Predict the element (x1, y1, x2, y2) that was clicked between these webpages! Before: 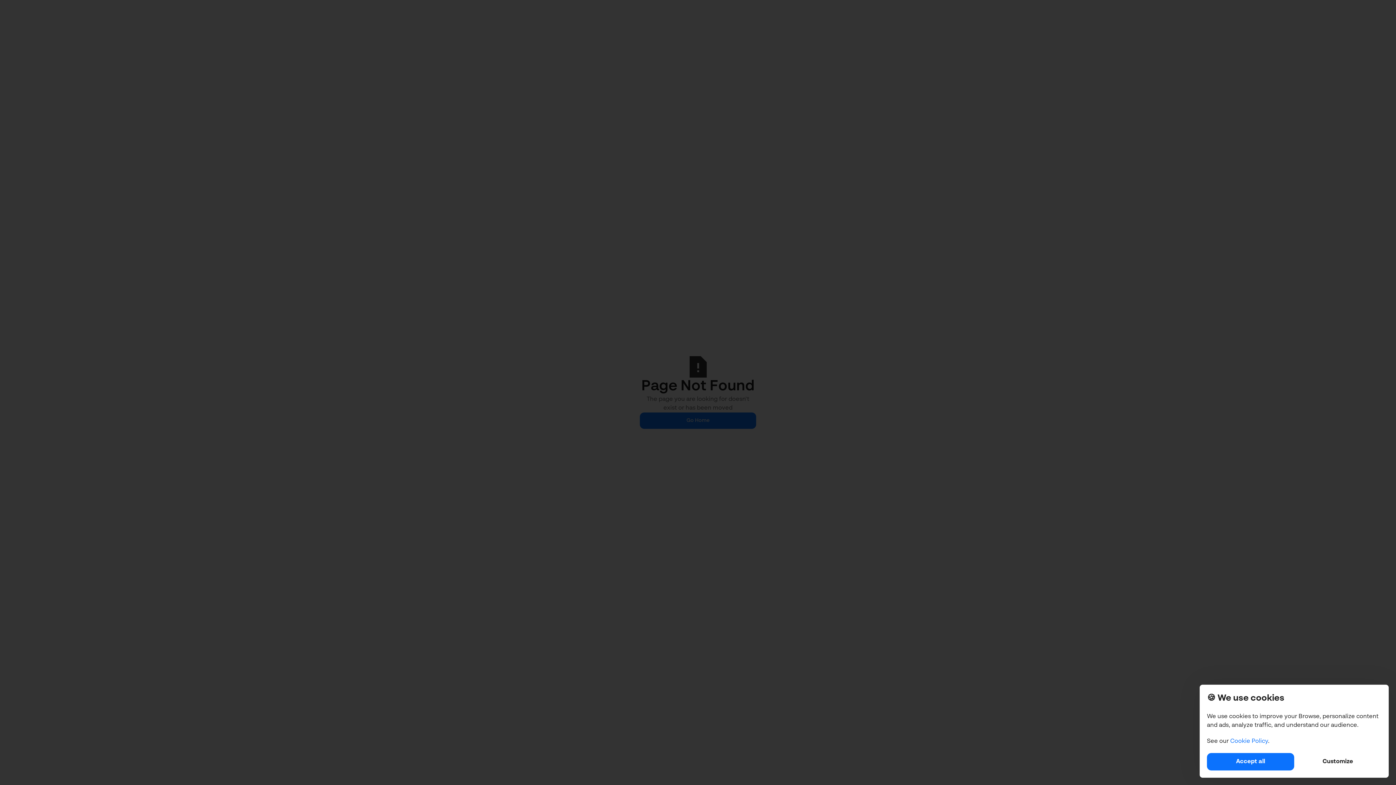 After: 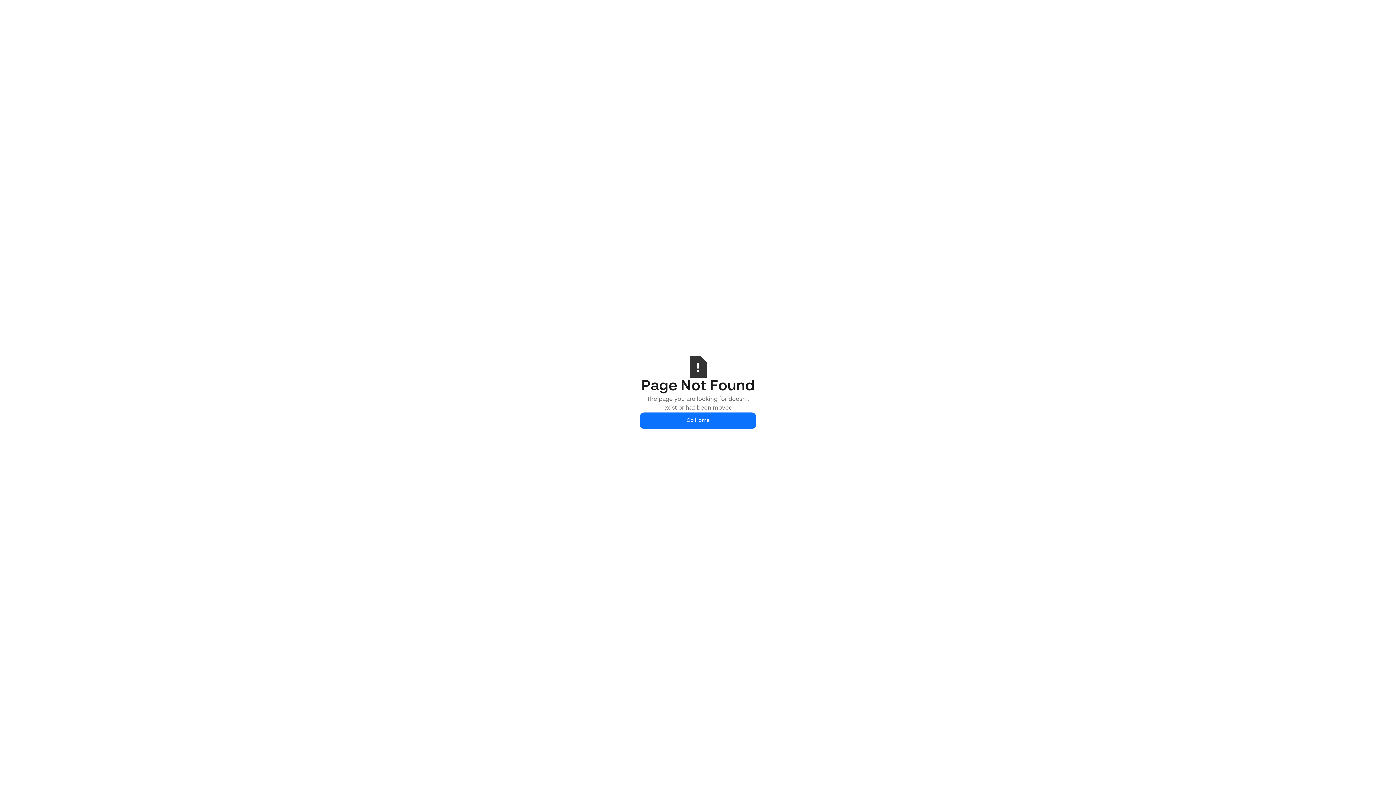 Action: label: Accept all bbox: (1207, 753, 1294, 770)